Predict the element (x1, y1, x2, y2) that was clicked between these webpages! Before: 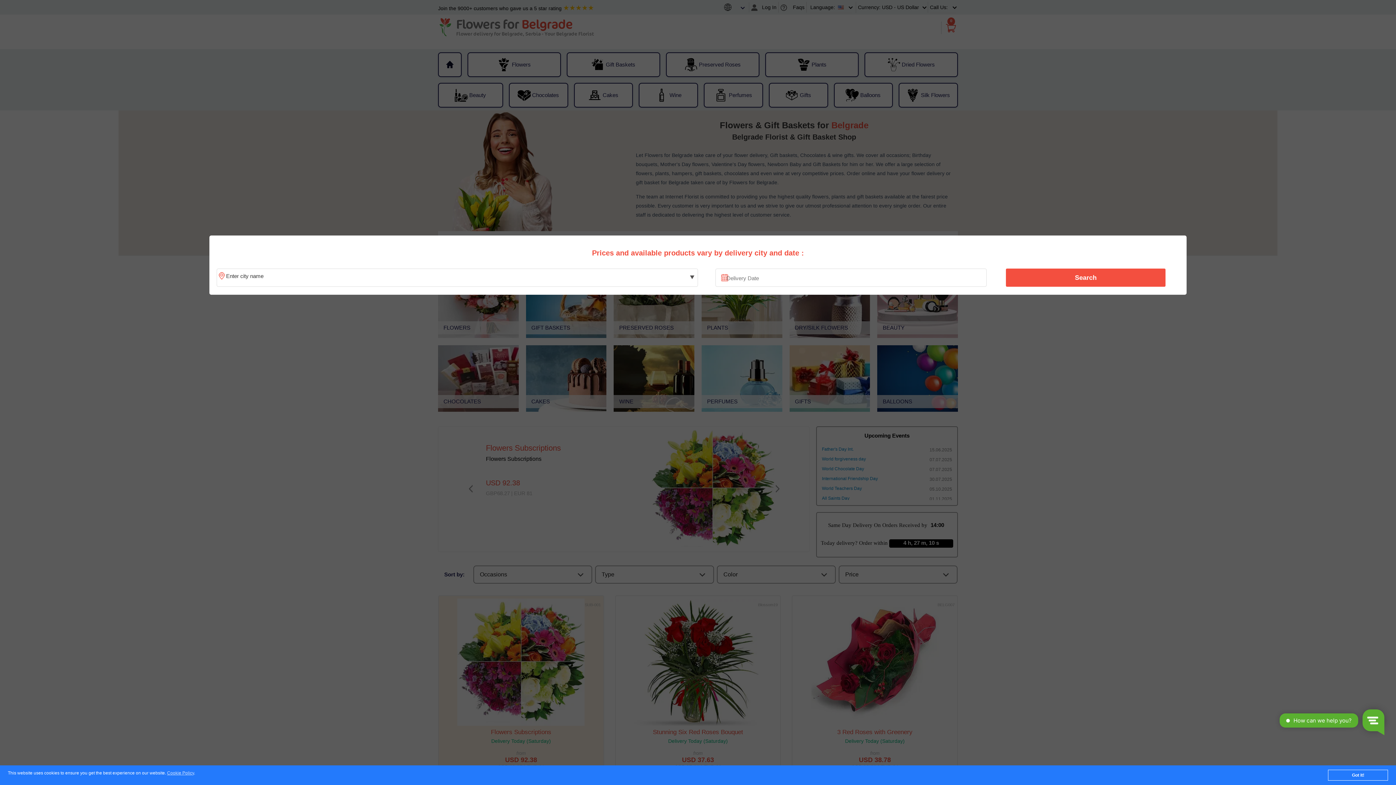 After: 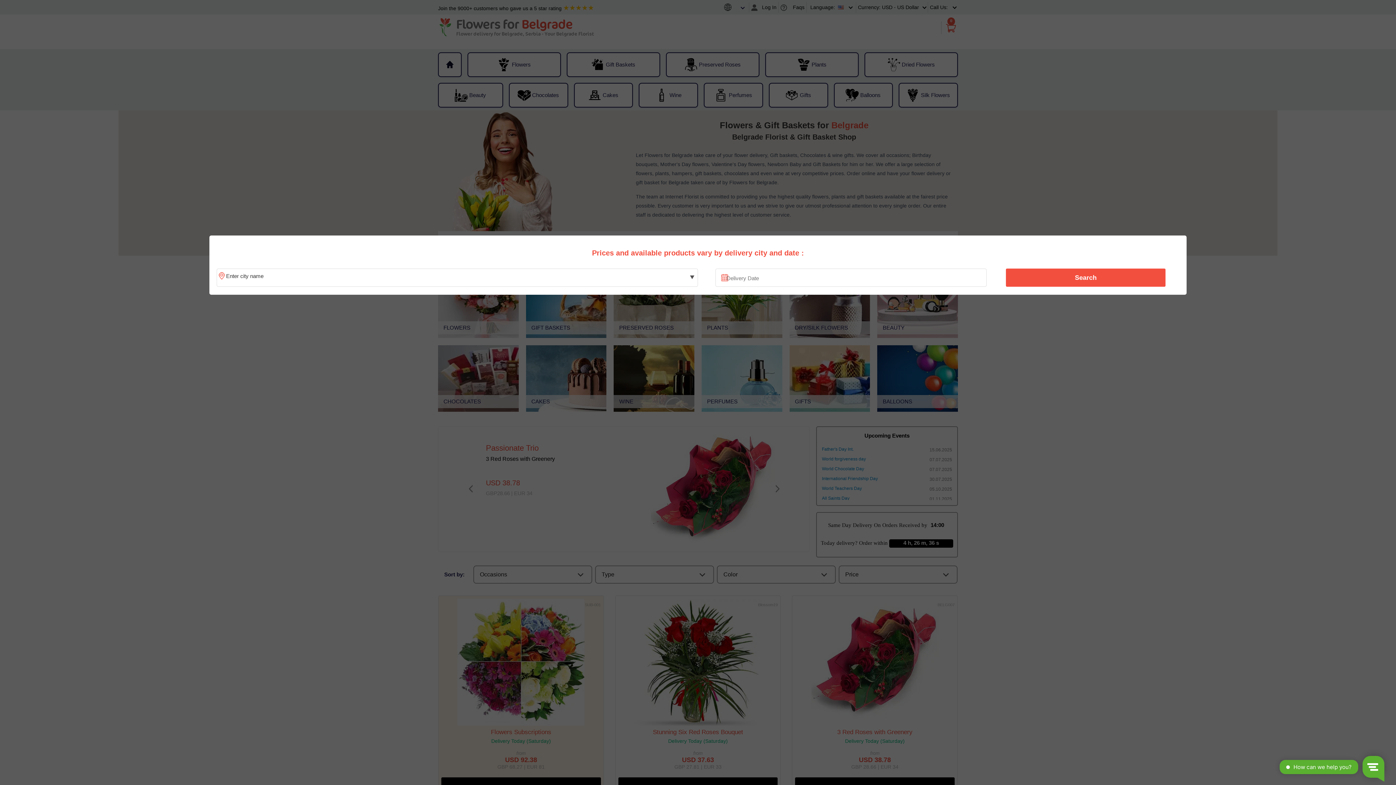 Action: label: Got it! bbox: (1328, 770, 1388, 781)